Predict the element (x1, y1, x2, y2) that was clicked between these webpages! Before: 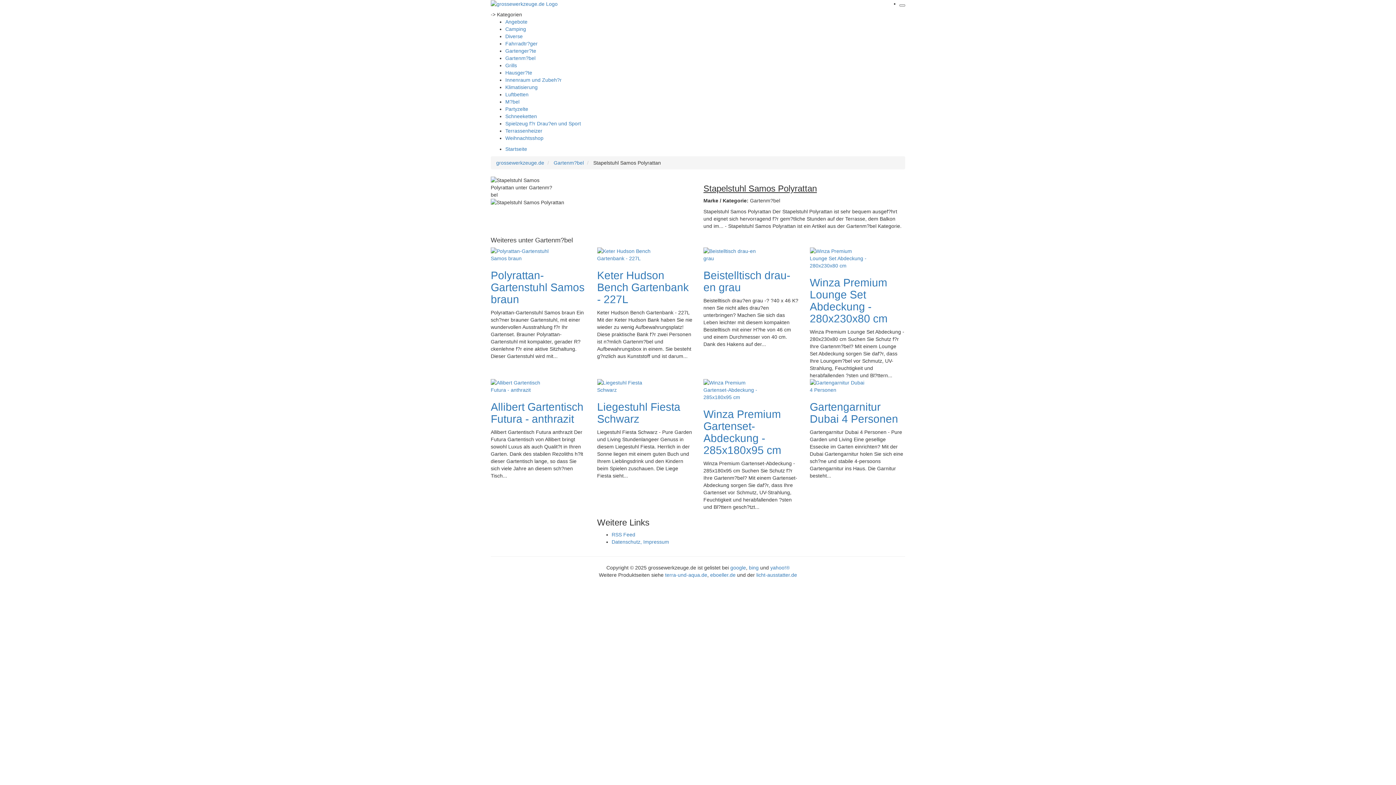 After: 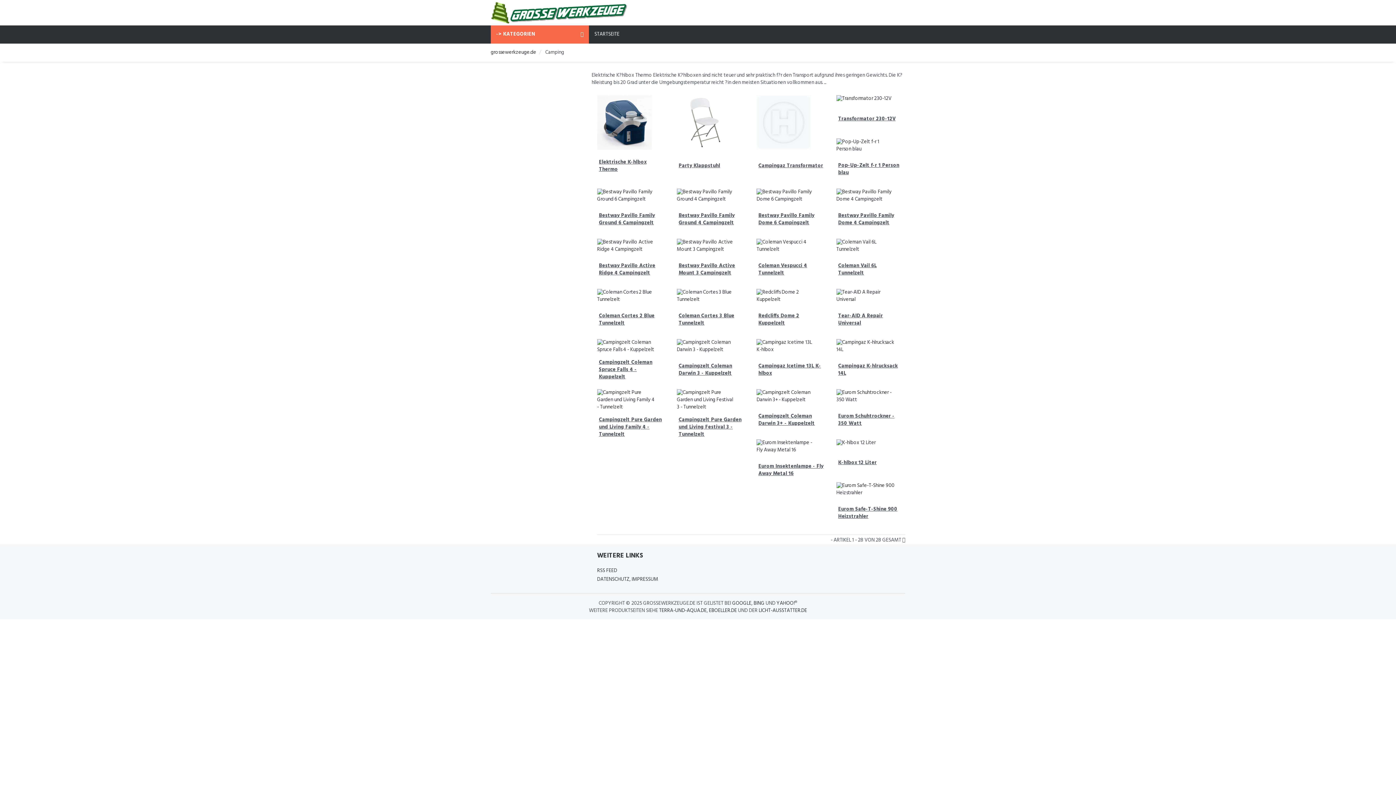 Action: bbox: (505, 26, 526, 32) label: Camping